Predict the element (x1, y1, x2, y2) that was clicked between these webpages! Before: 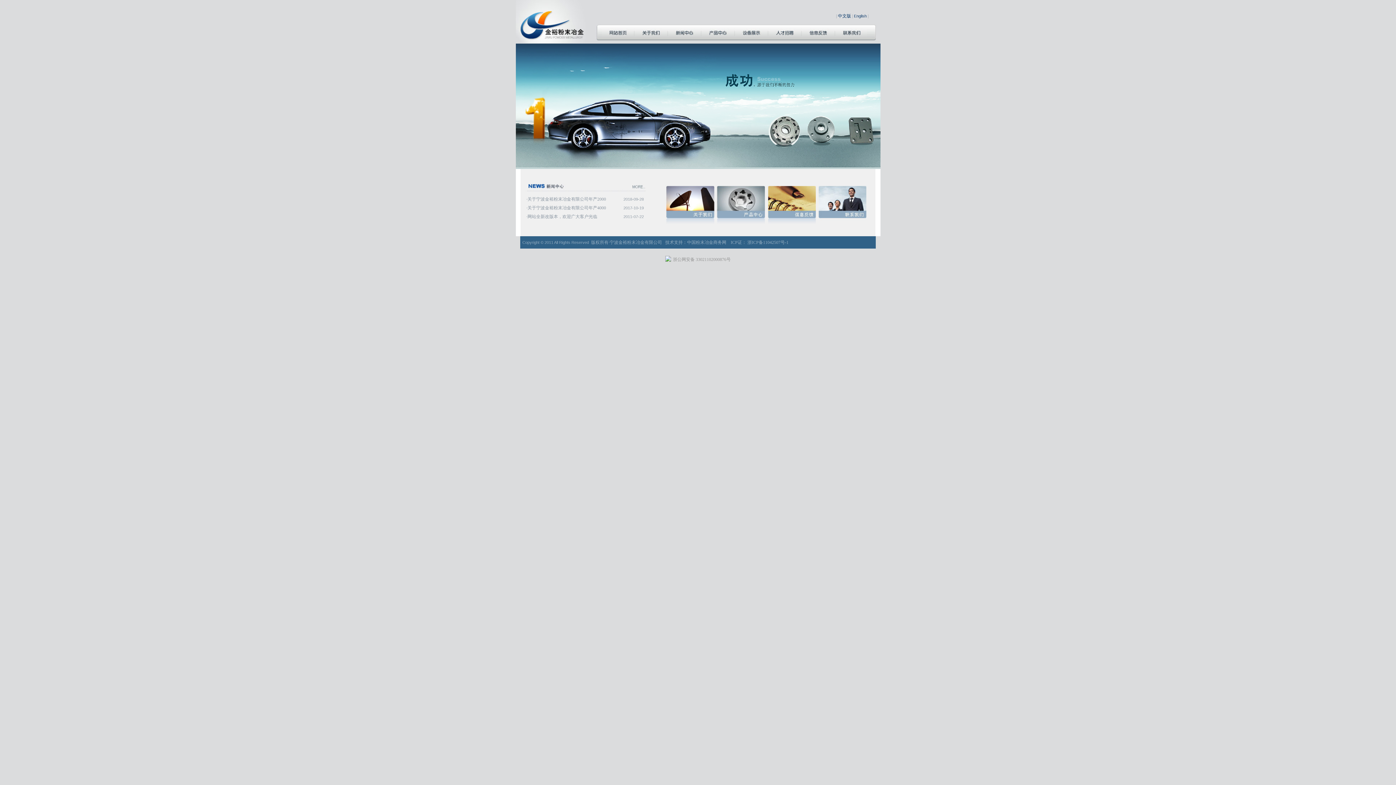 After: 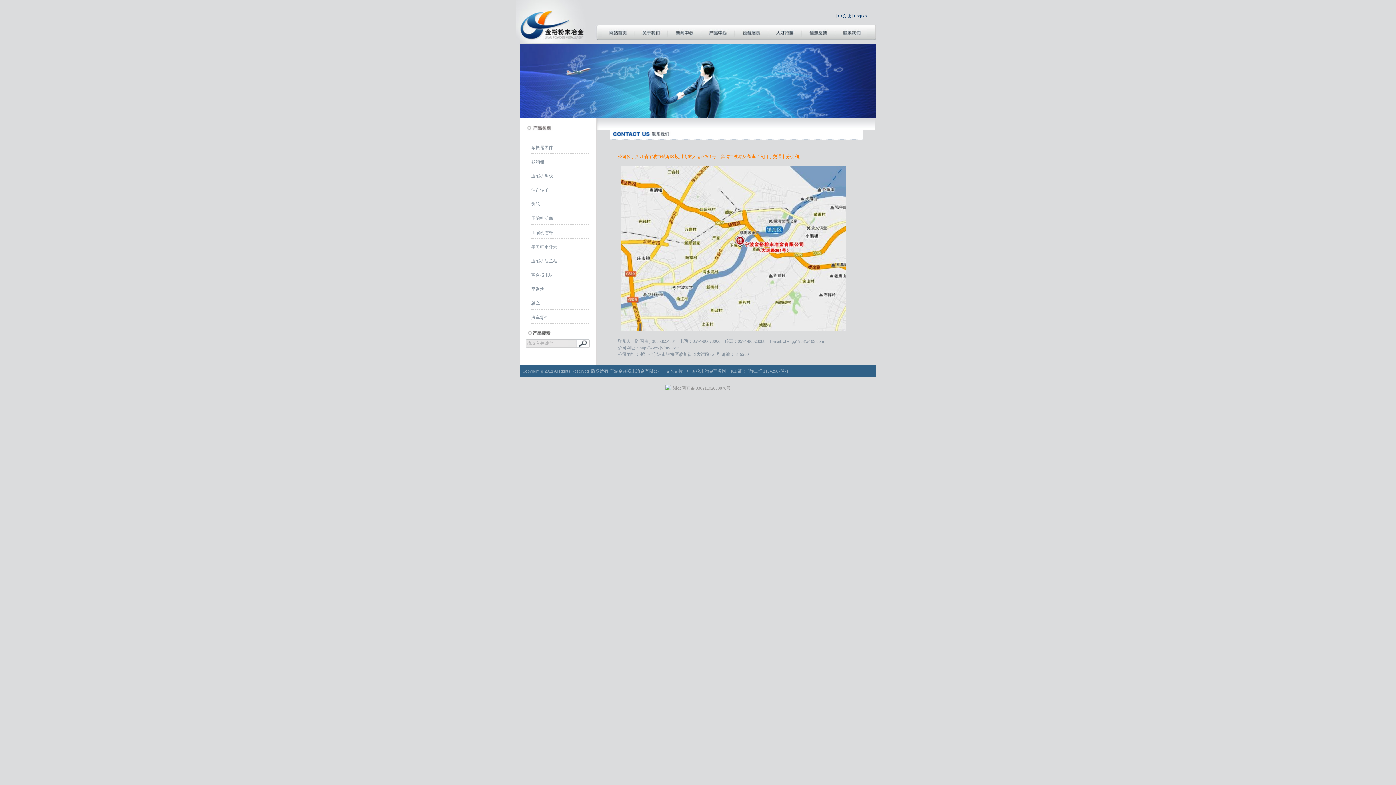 Action: bbox: (836, 32, 867, 37)